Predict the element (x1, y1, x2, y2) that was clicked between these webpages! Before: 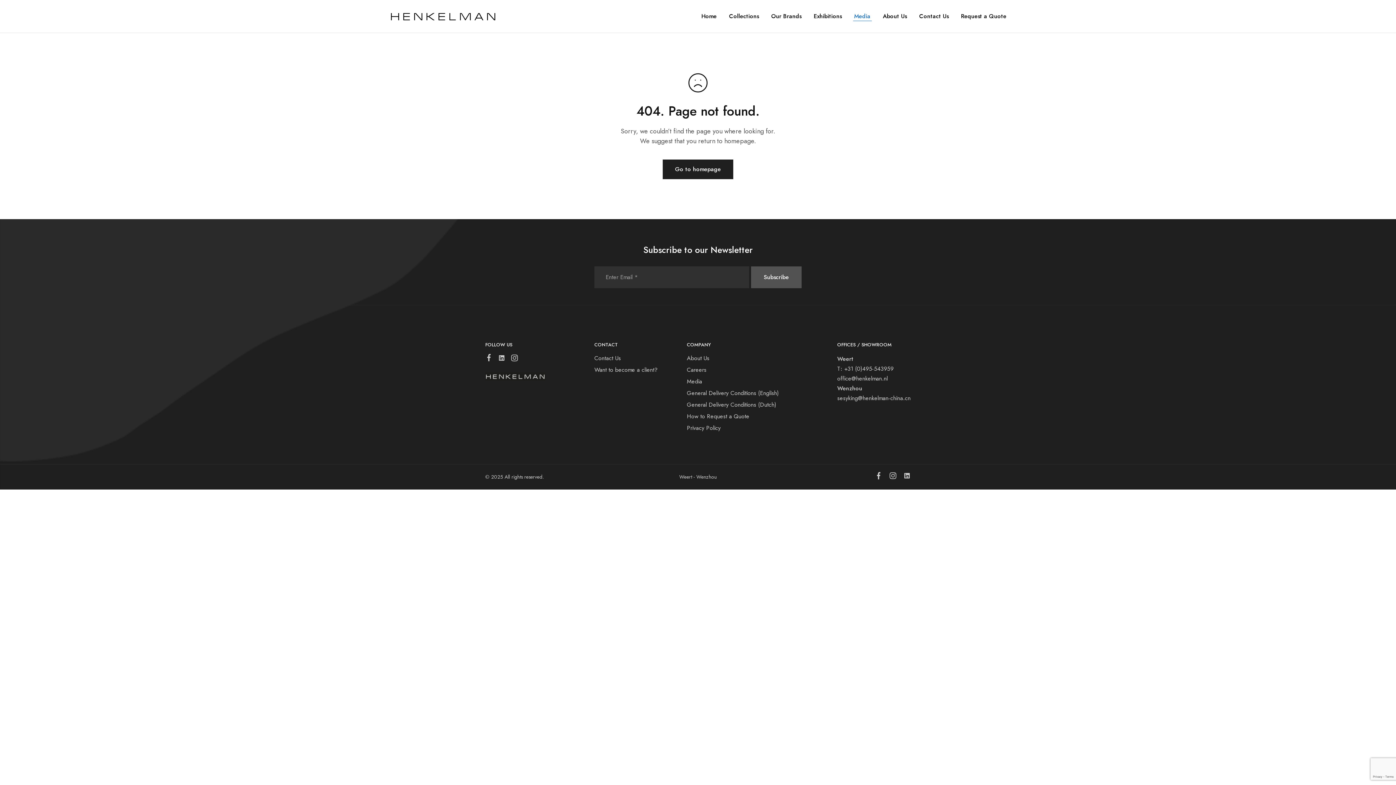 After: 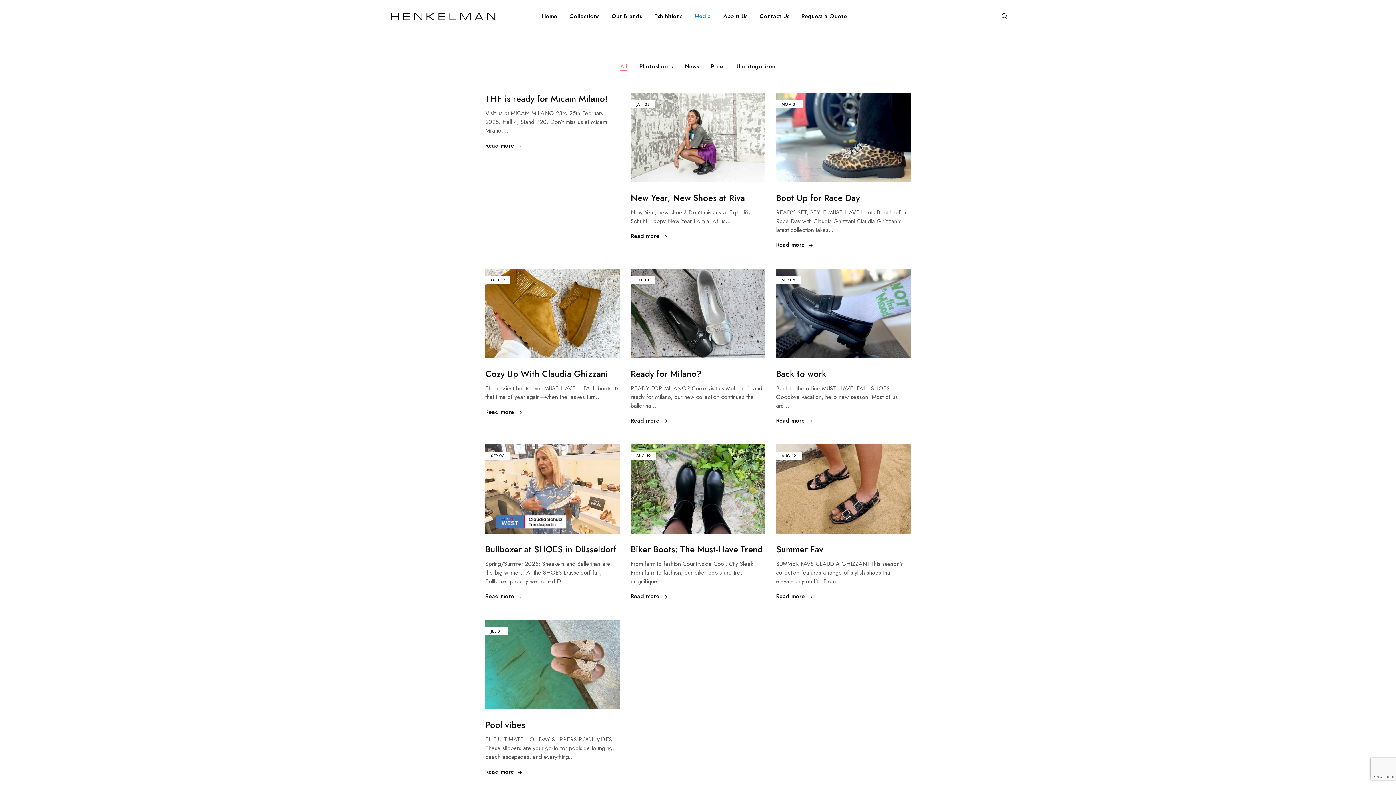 Action: bbox: (687, 377, 702, 385) label: Media